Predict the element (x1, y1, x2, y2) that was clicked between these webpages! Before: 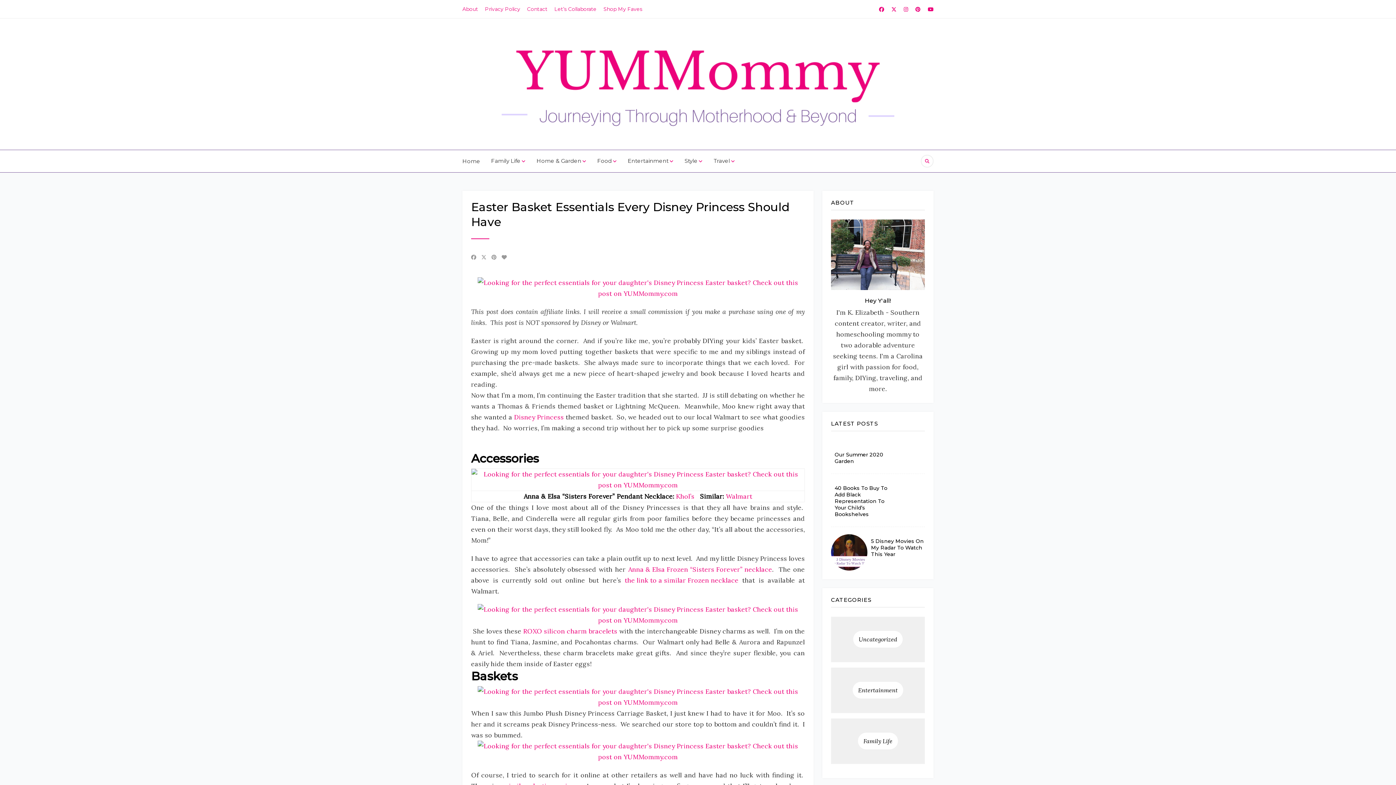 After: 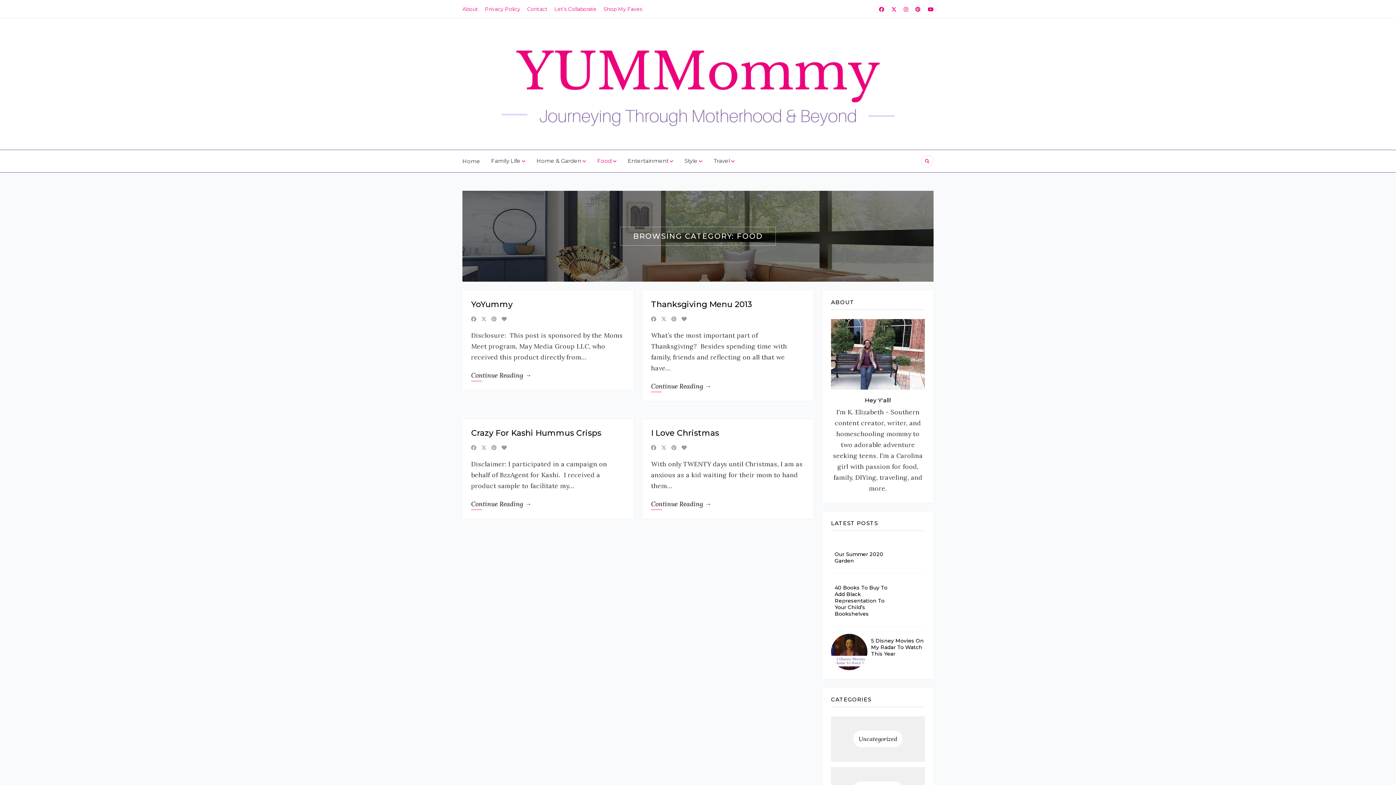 Action: label: Food bbox: (597, 150, 617, 172)